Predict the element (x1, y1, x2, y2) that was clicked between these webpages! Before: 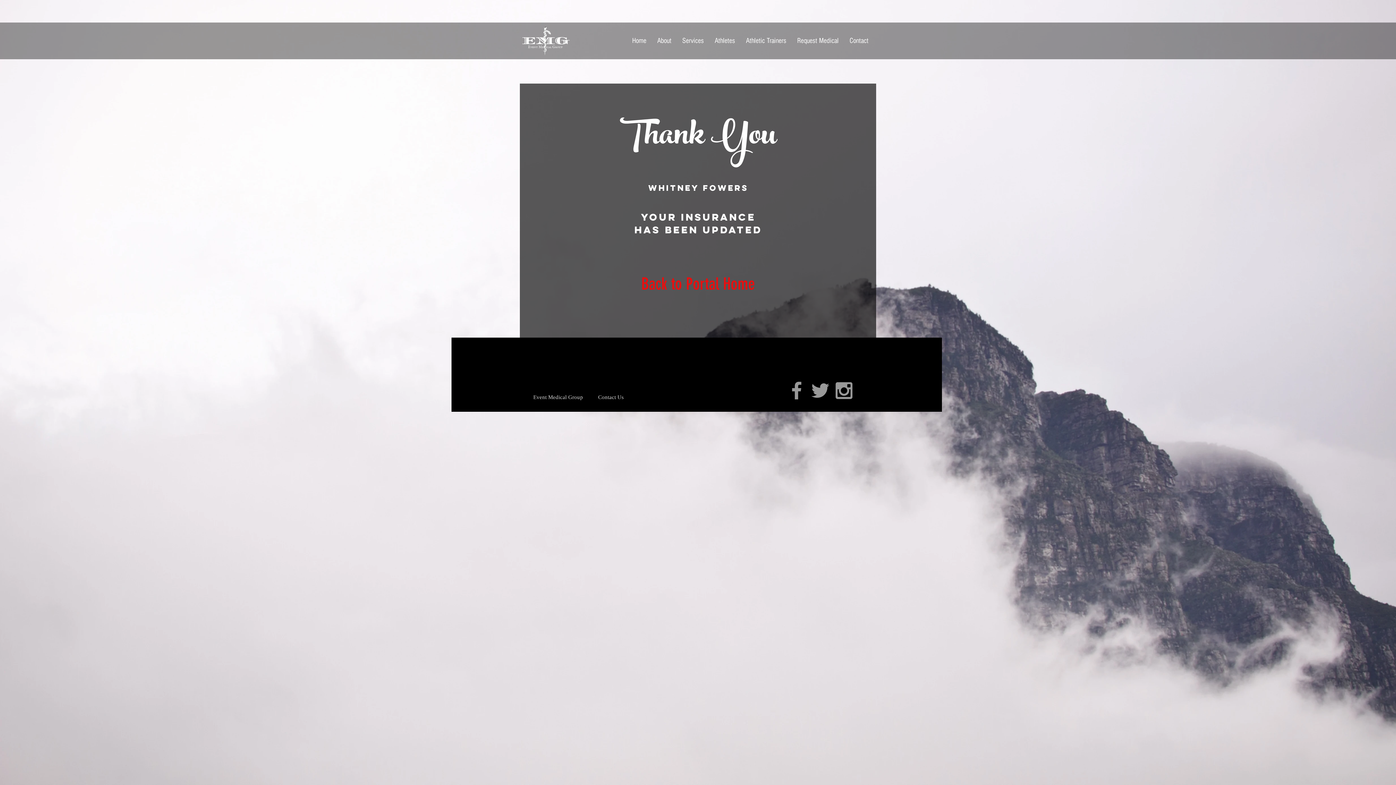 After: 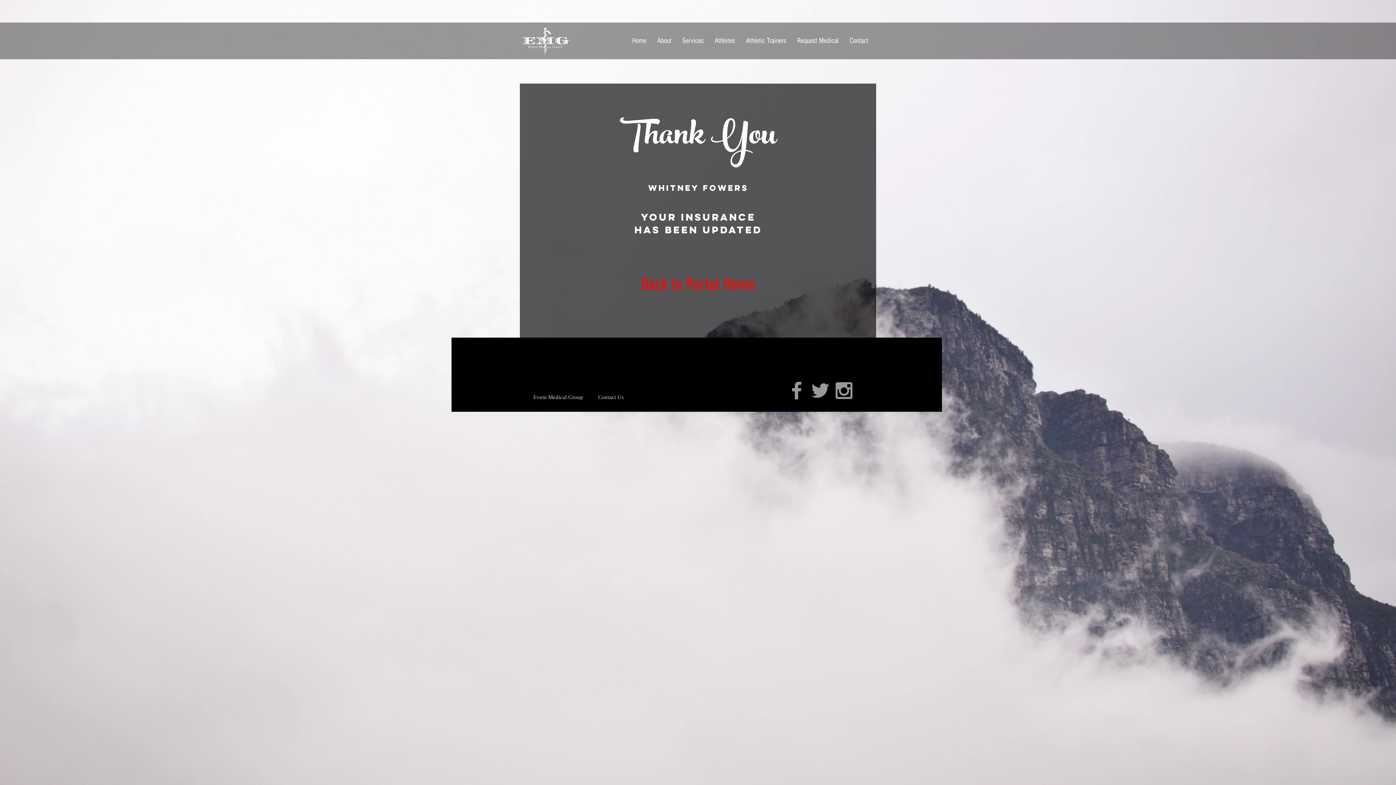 Action: label: Grey Facebook Icon bbox: (785, 378, 808, 402)